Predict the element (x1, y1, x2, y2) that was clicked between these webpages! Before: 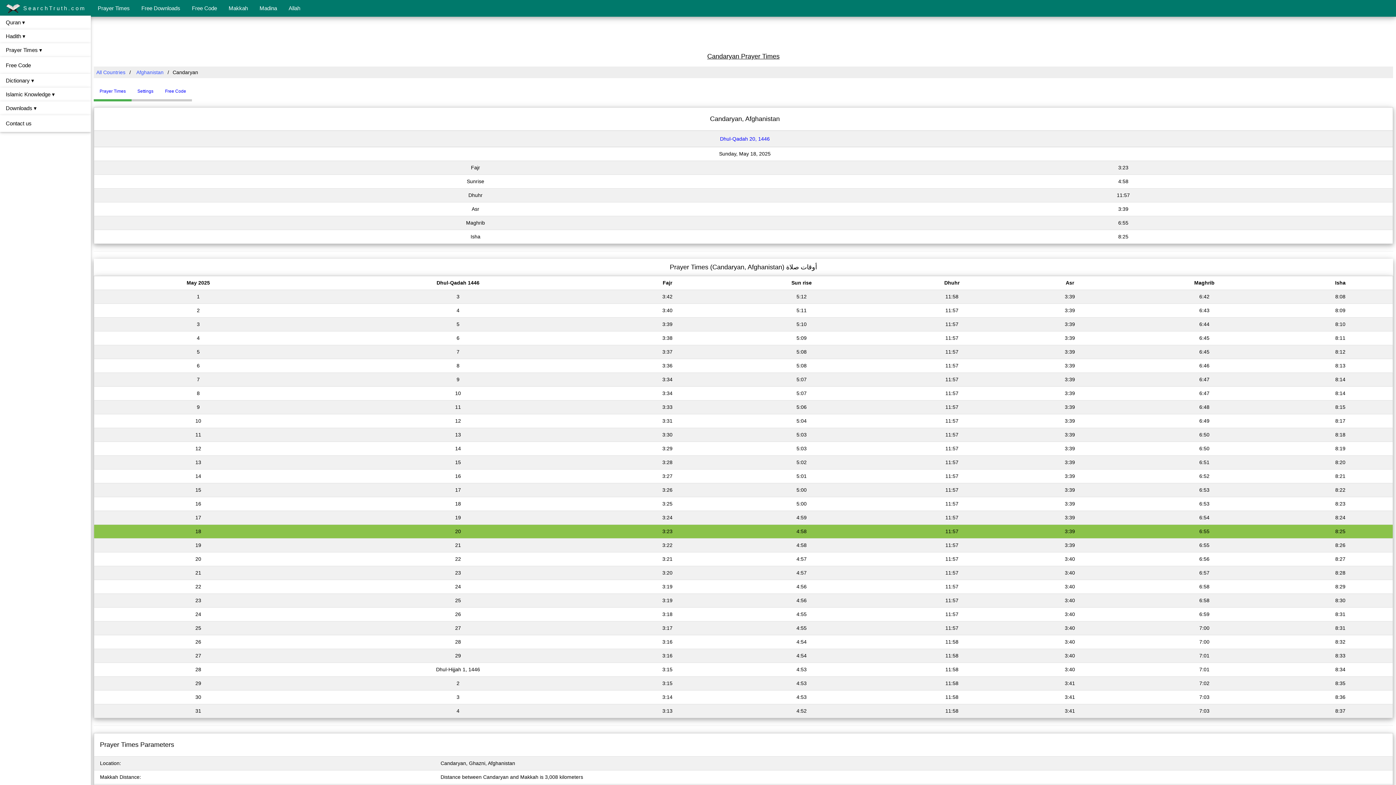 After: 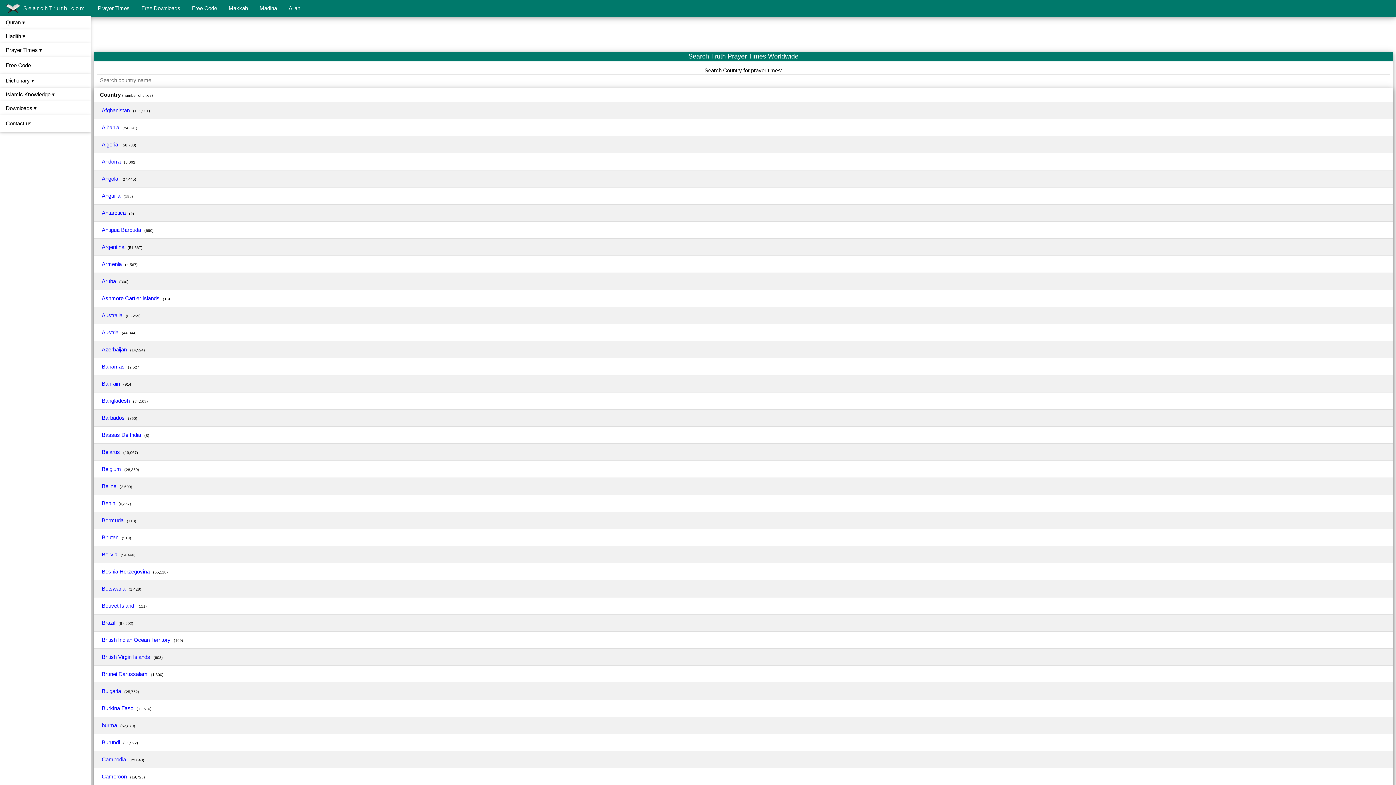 Action: bbox: (94, 69, 127, 75) label: All Countries